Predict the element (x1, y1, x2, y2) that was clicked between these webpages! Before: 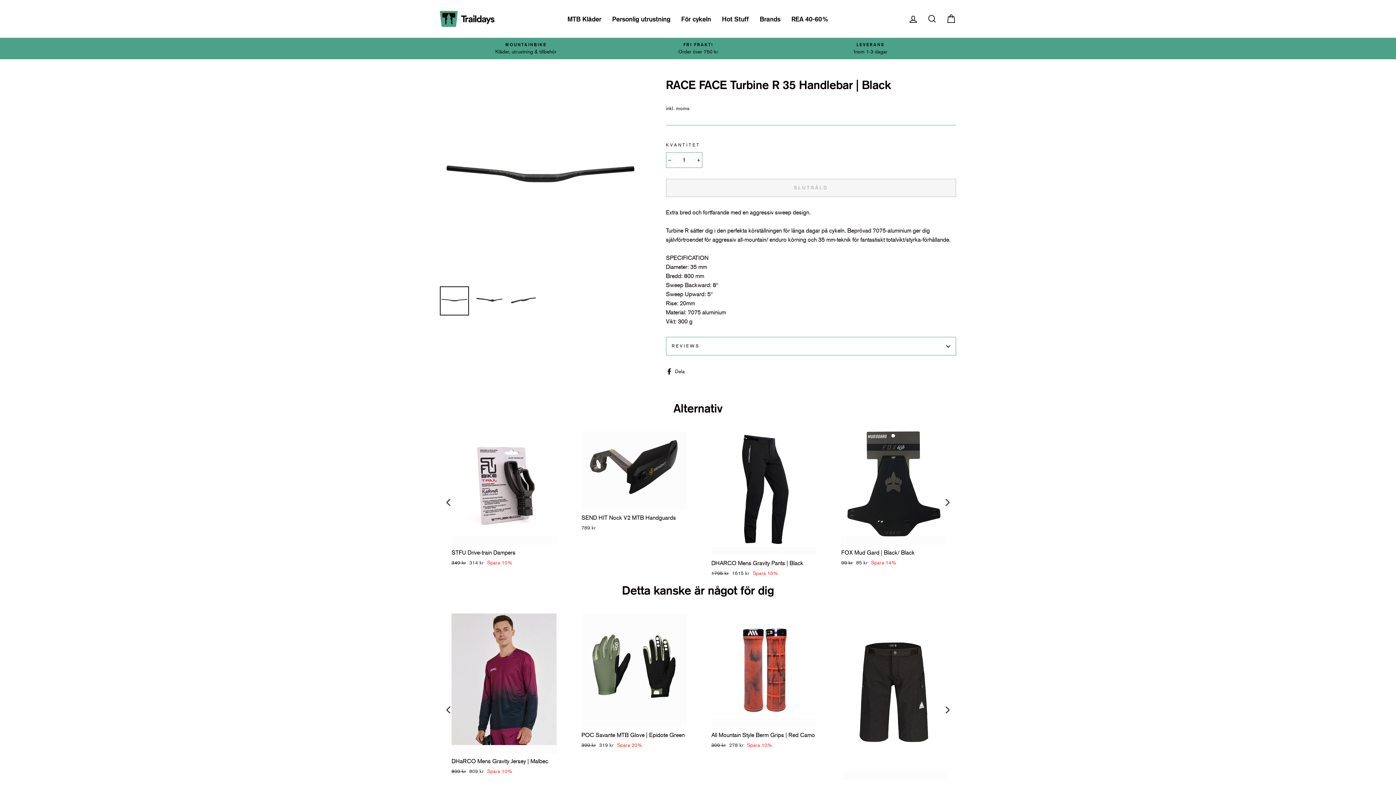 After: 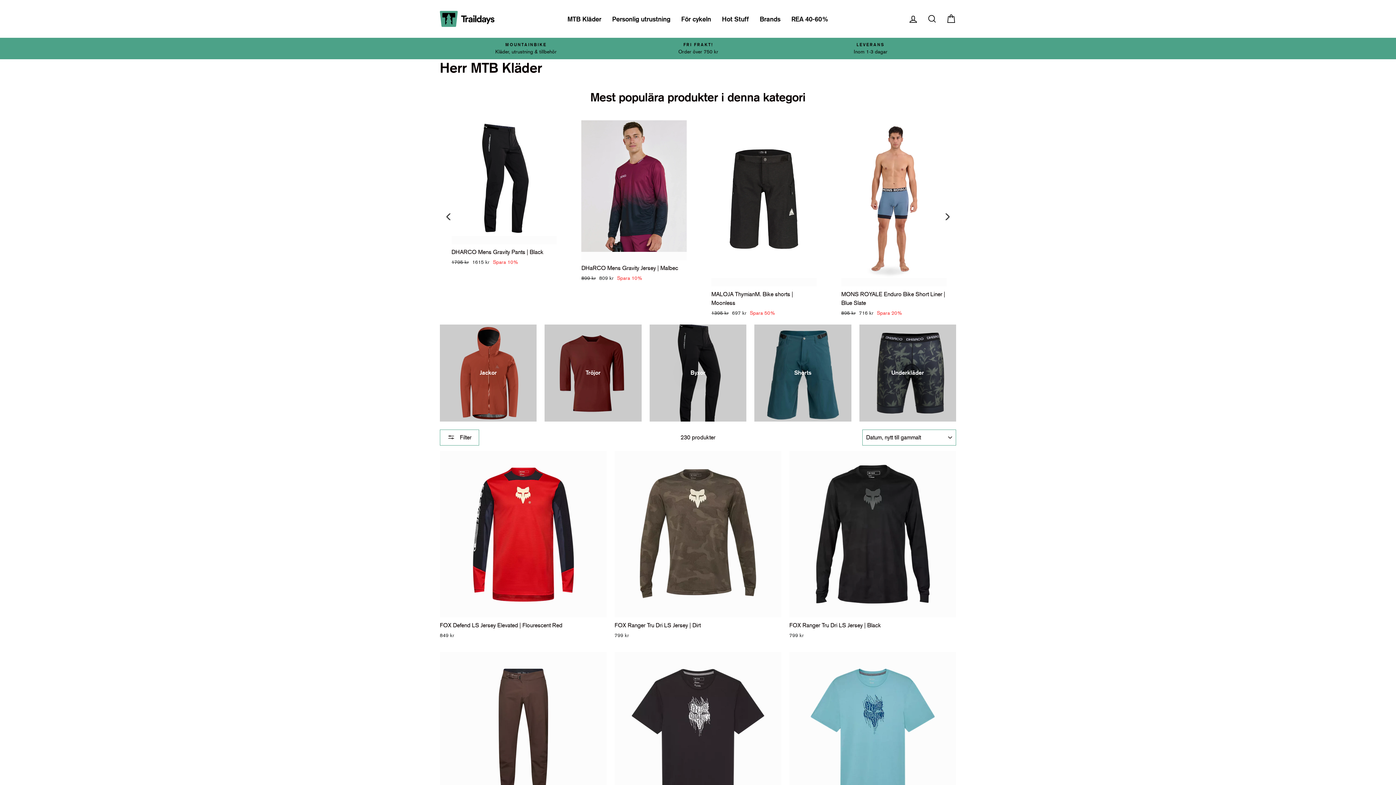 Action: label: MTB Kläder bbox: (562, 12, 606, 24)